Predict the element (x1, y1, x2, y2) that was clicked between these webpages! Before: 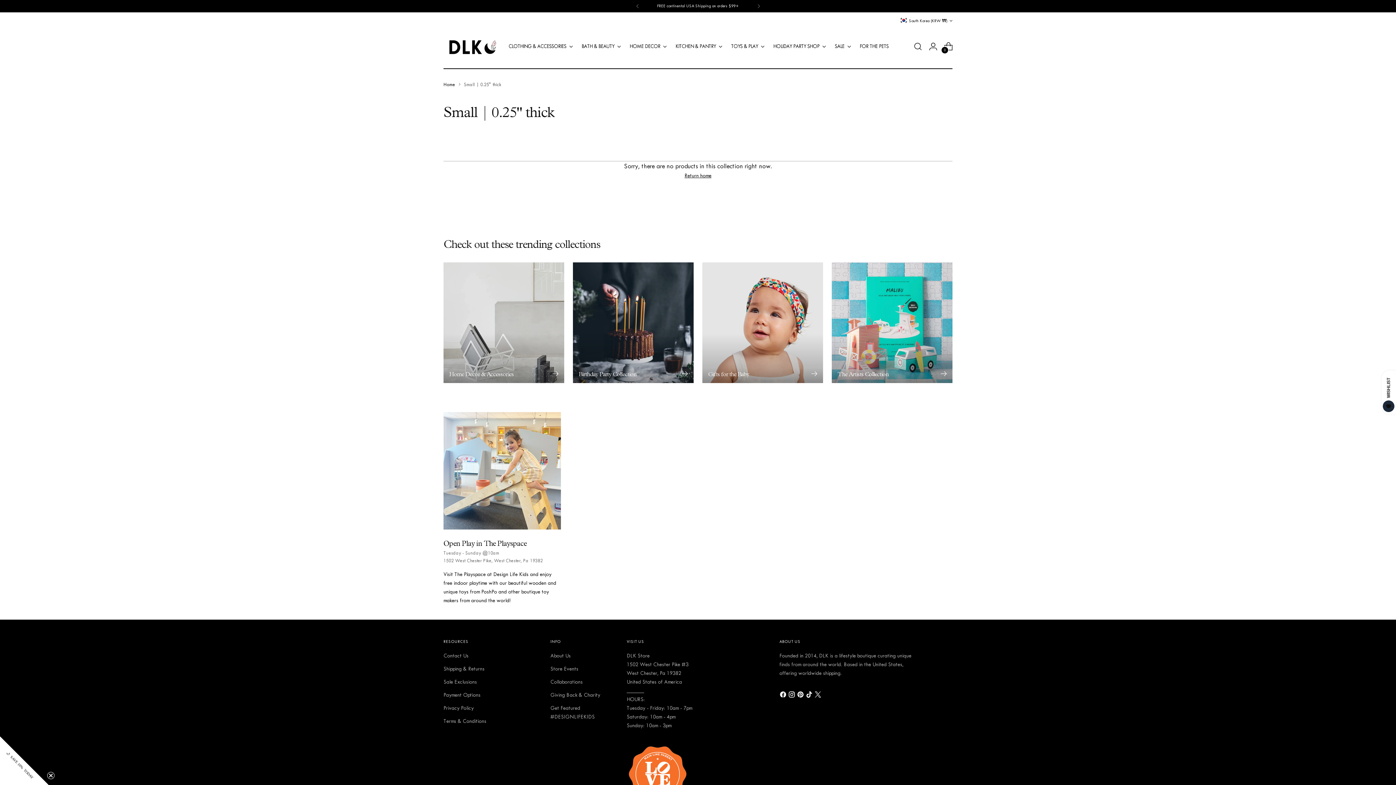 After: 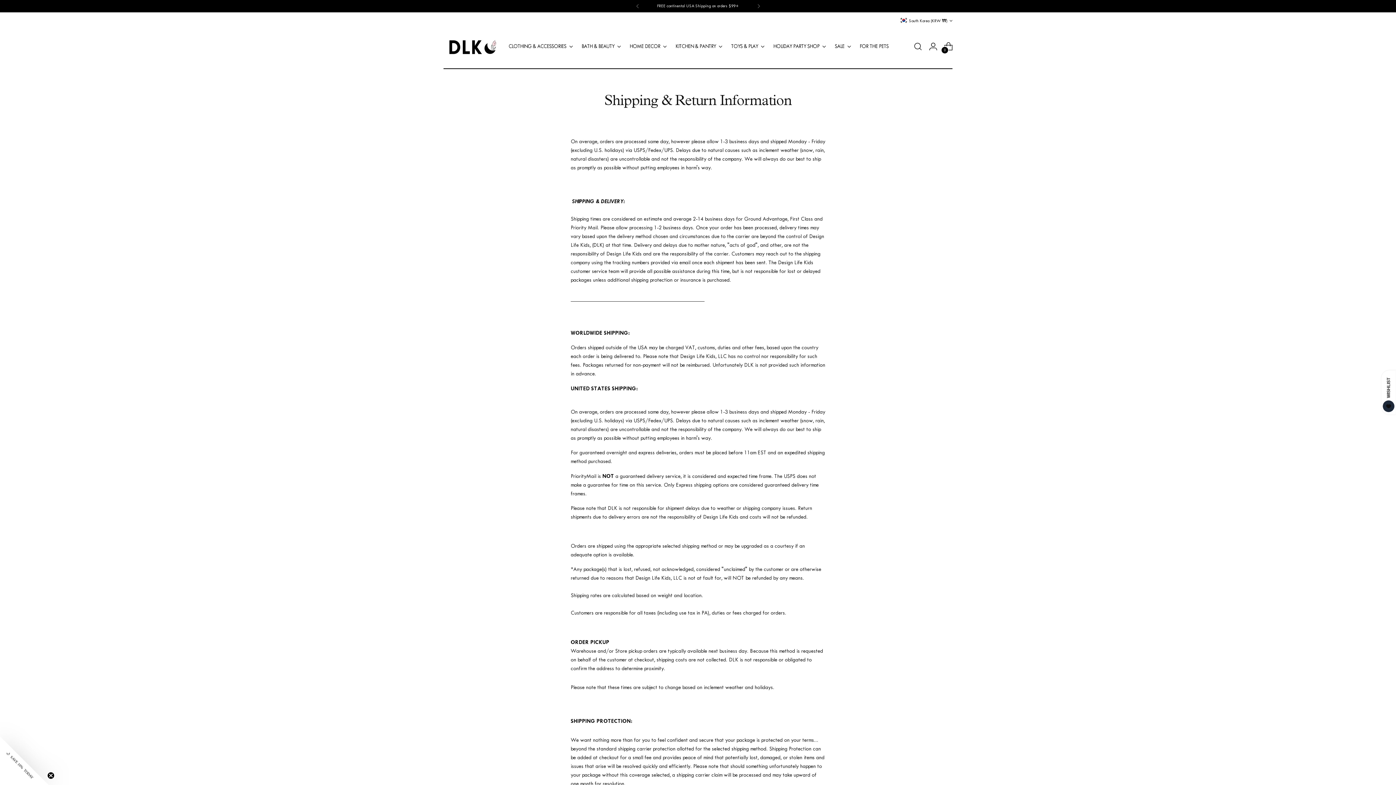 Action: label: Shipping & Returns bbox: (443, 666, 484, 672)